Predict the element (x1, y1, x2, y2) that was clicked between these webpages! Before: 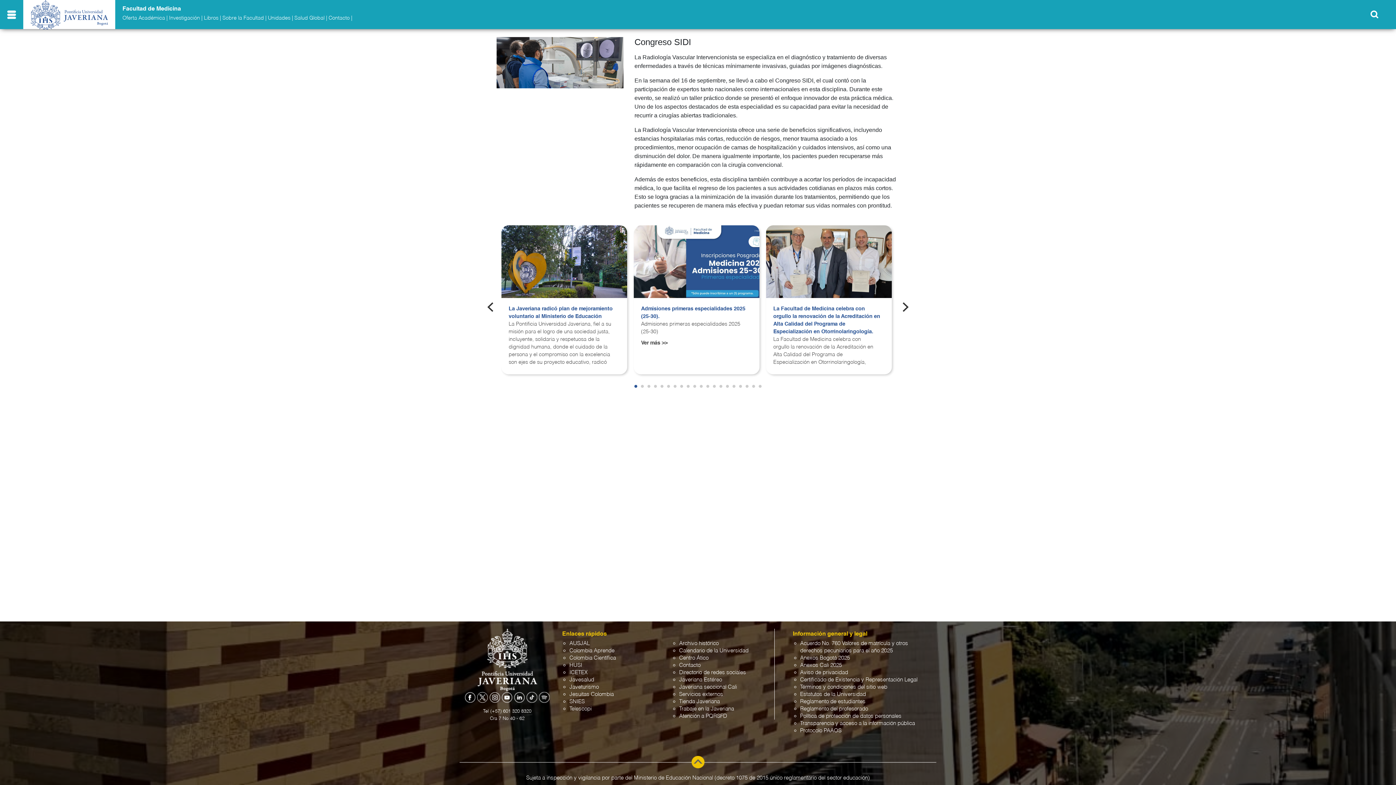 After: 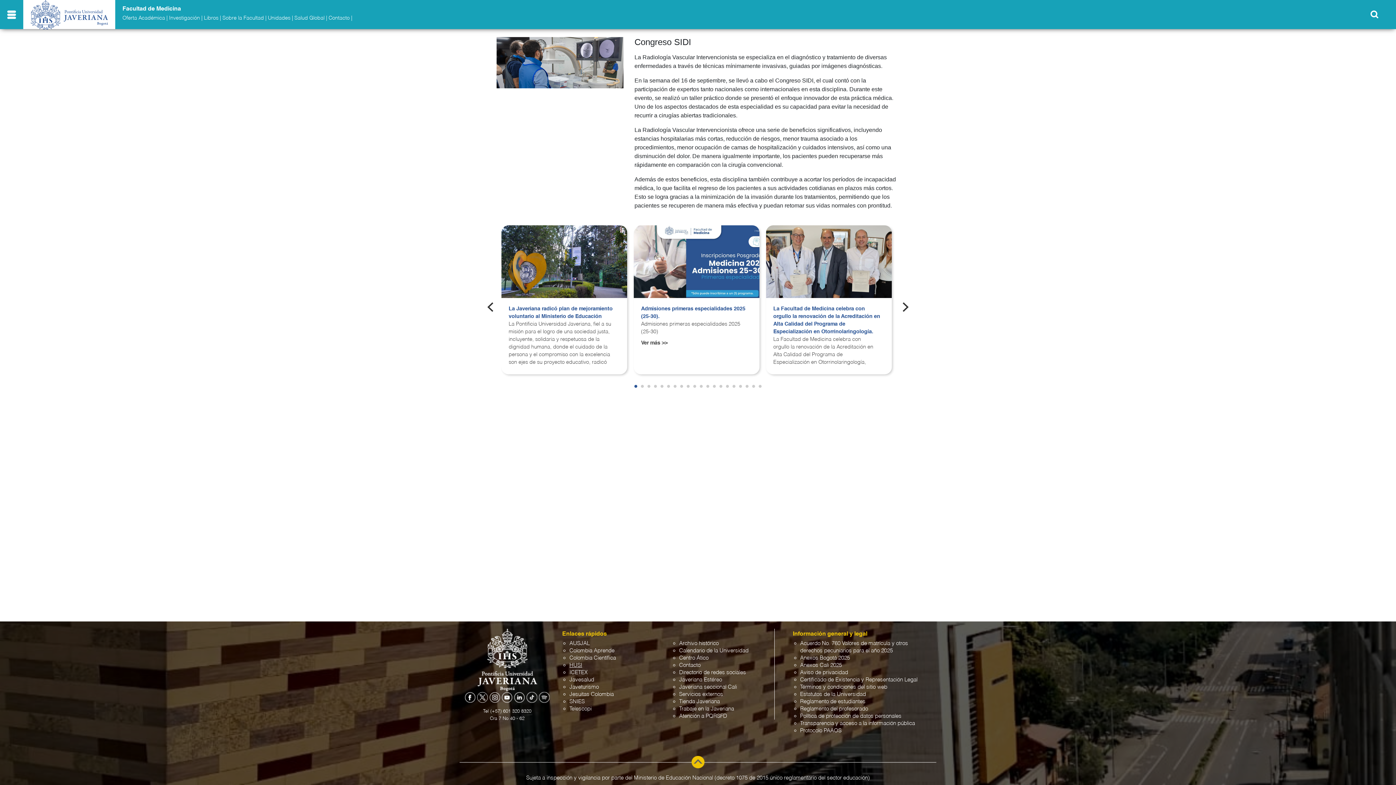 Action: label: HUSI bbox: (569, 662, 582, 668)